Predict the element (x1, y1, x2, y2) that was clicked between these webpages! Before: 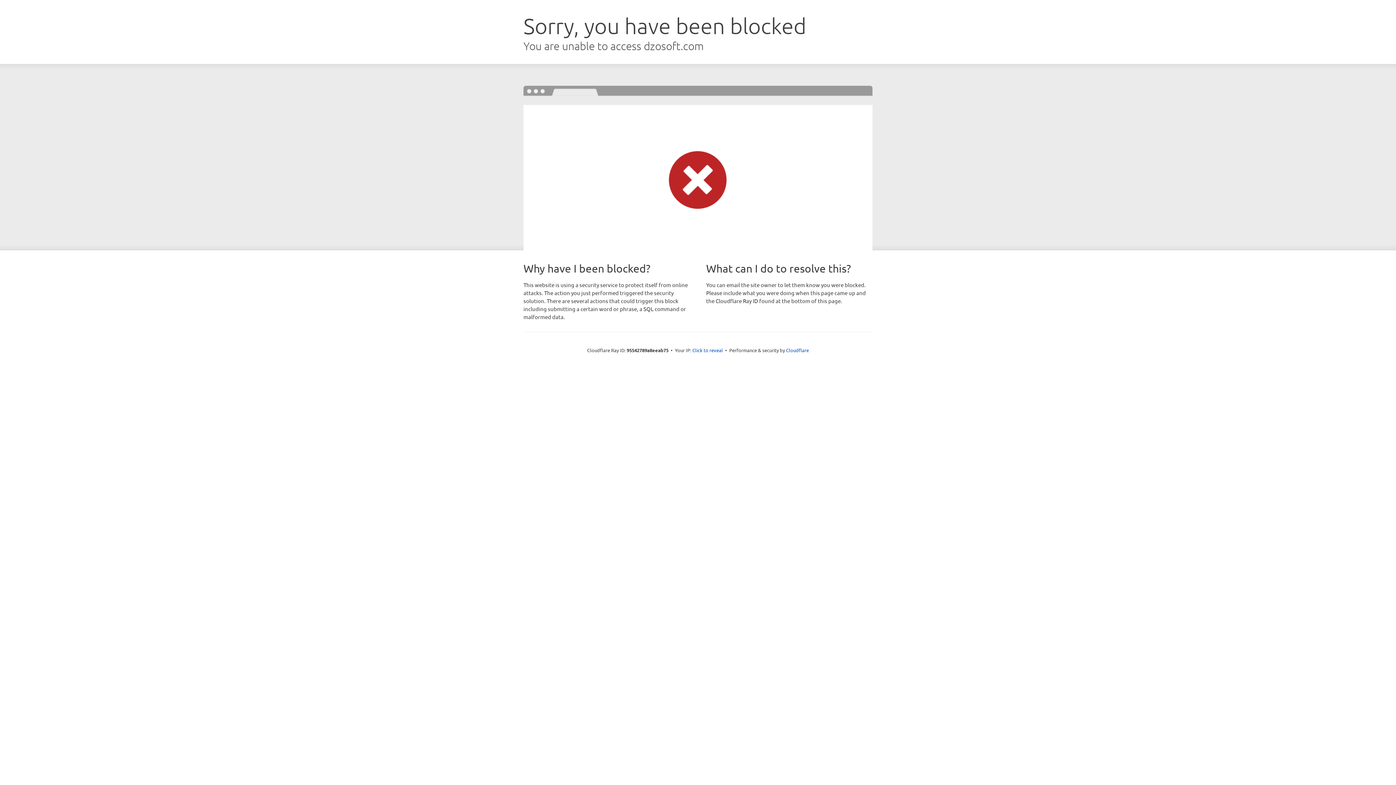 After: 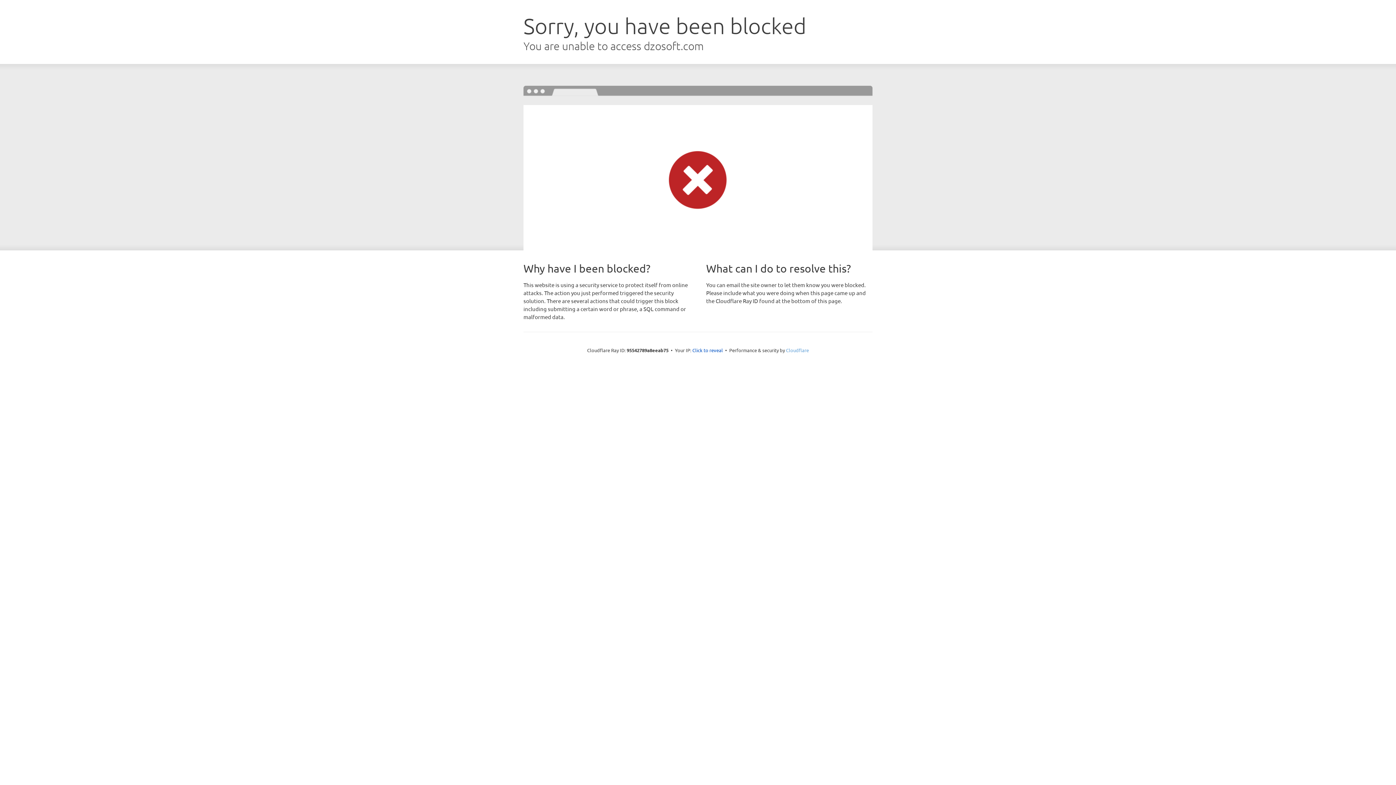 Action: bbox: (786, 347, 809, 353) label: Cloudflare